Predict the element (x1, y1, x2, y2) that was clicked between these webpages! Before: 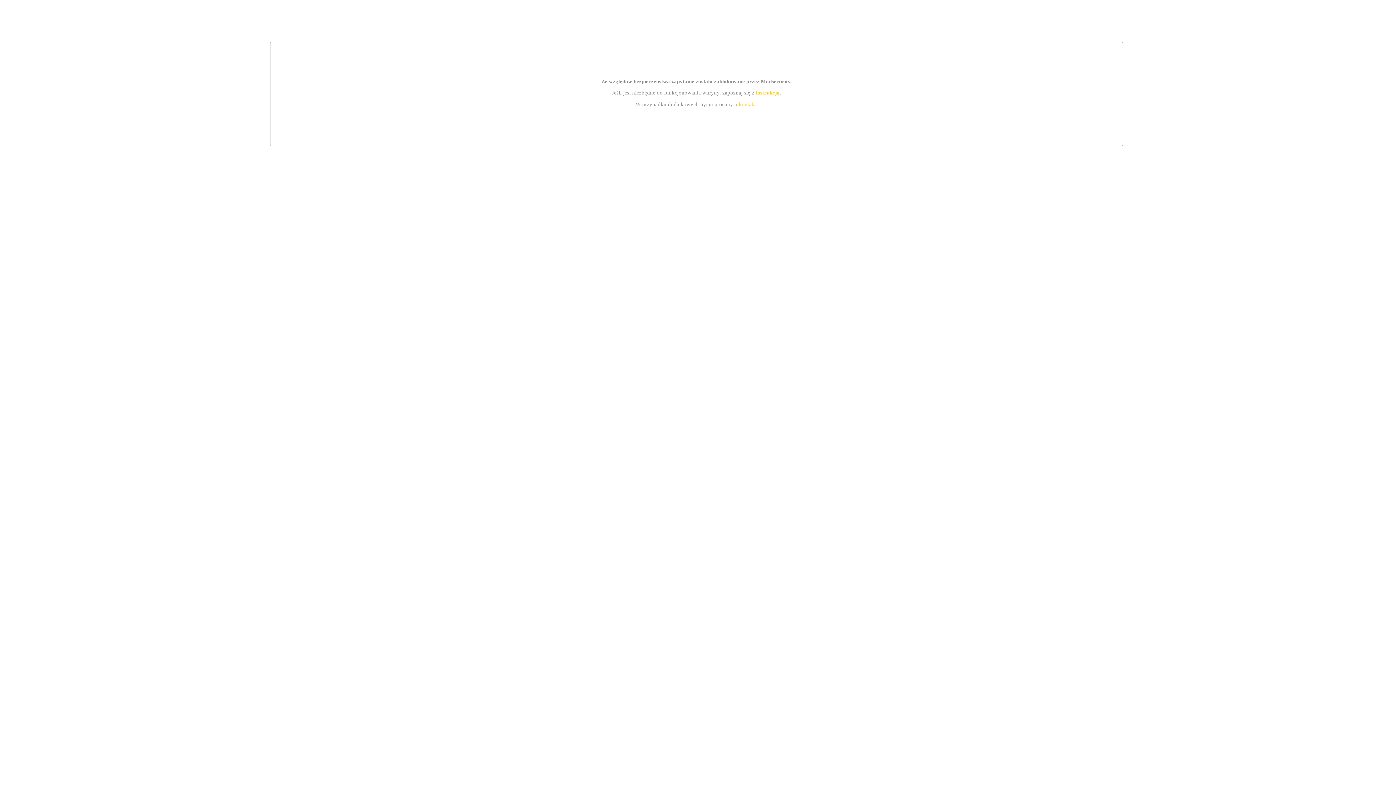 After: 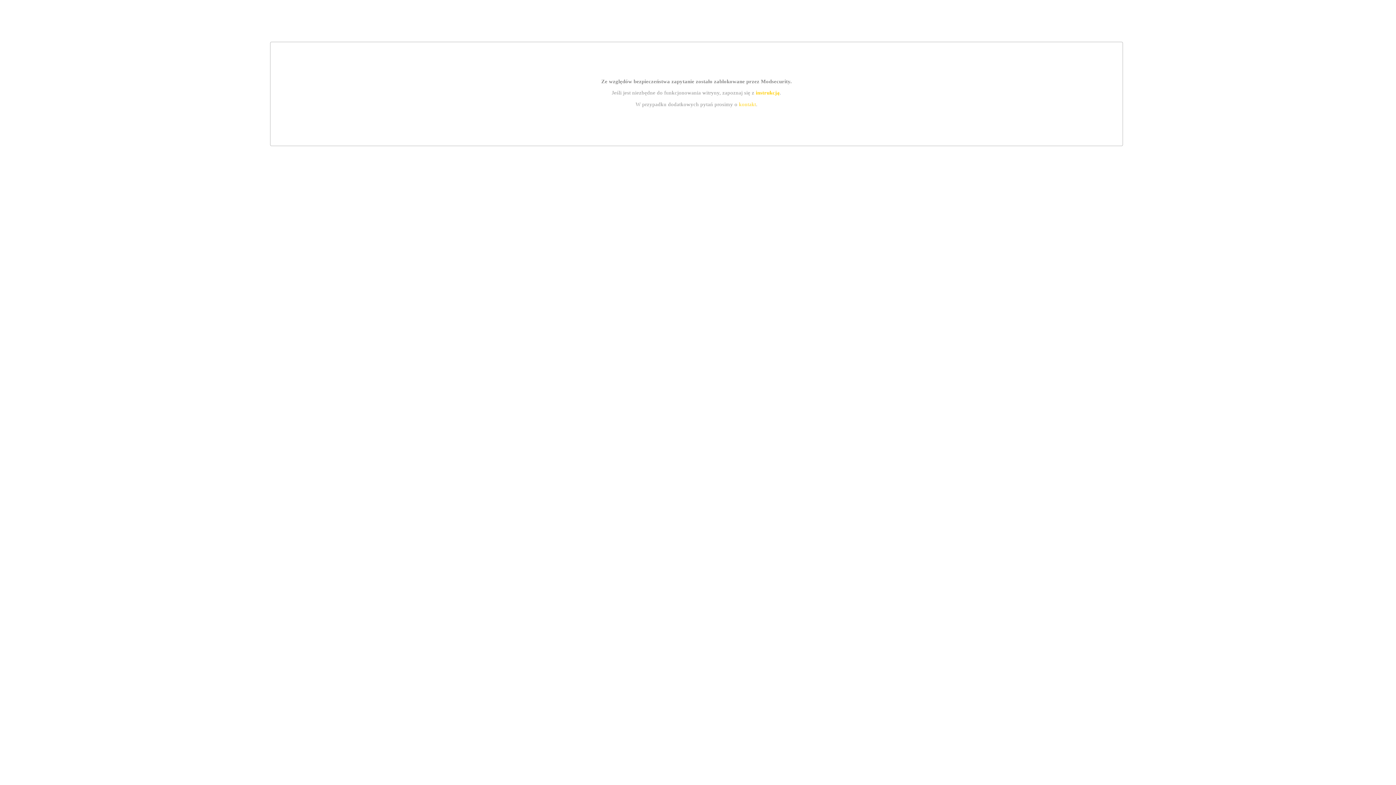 Action: label: instrukcją bbox: (755, 89, 779, 95)